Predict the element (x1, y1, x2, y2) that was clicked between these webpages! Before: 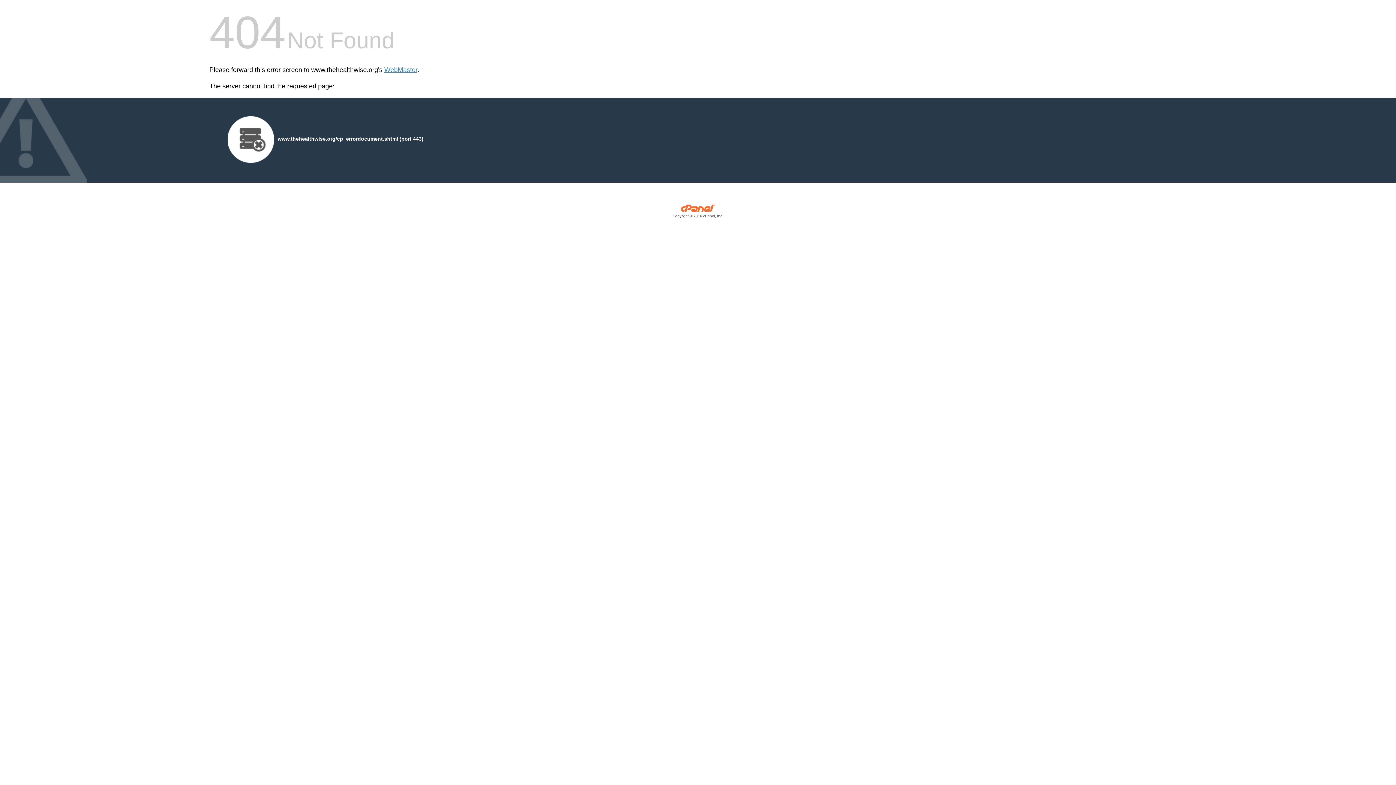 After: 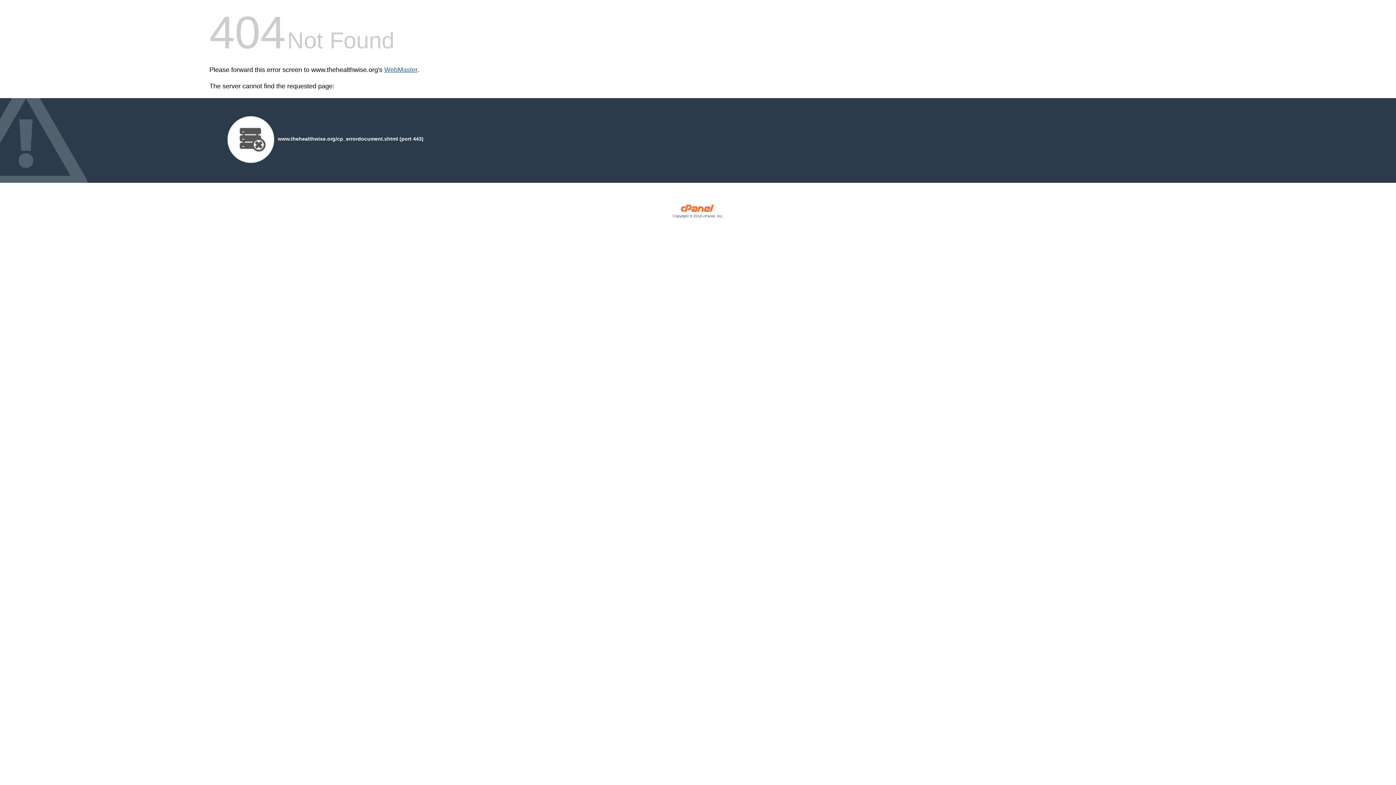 Action: bbox: (384, 66, 417, 73) label: WebMaster